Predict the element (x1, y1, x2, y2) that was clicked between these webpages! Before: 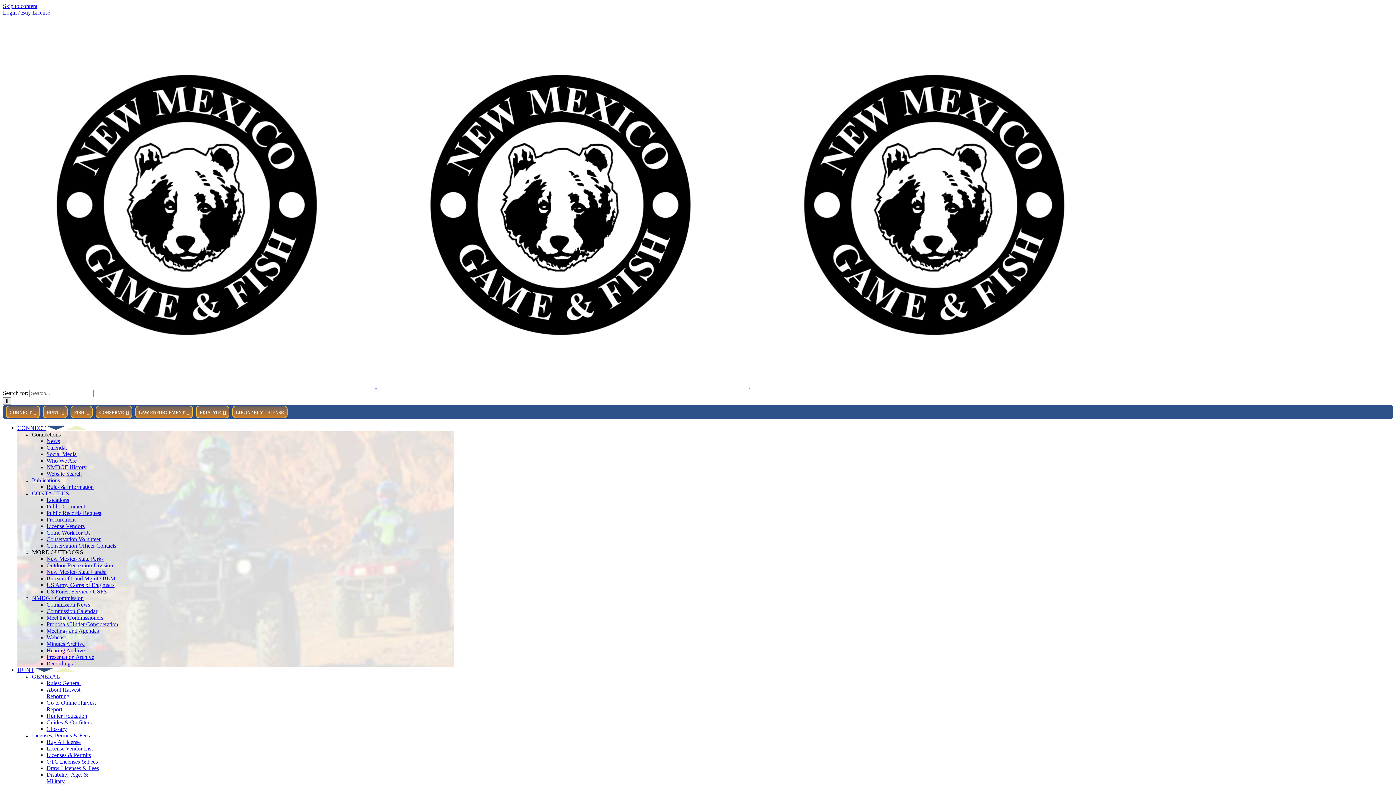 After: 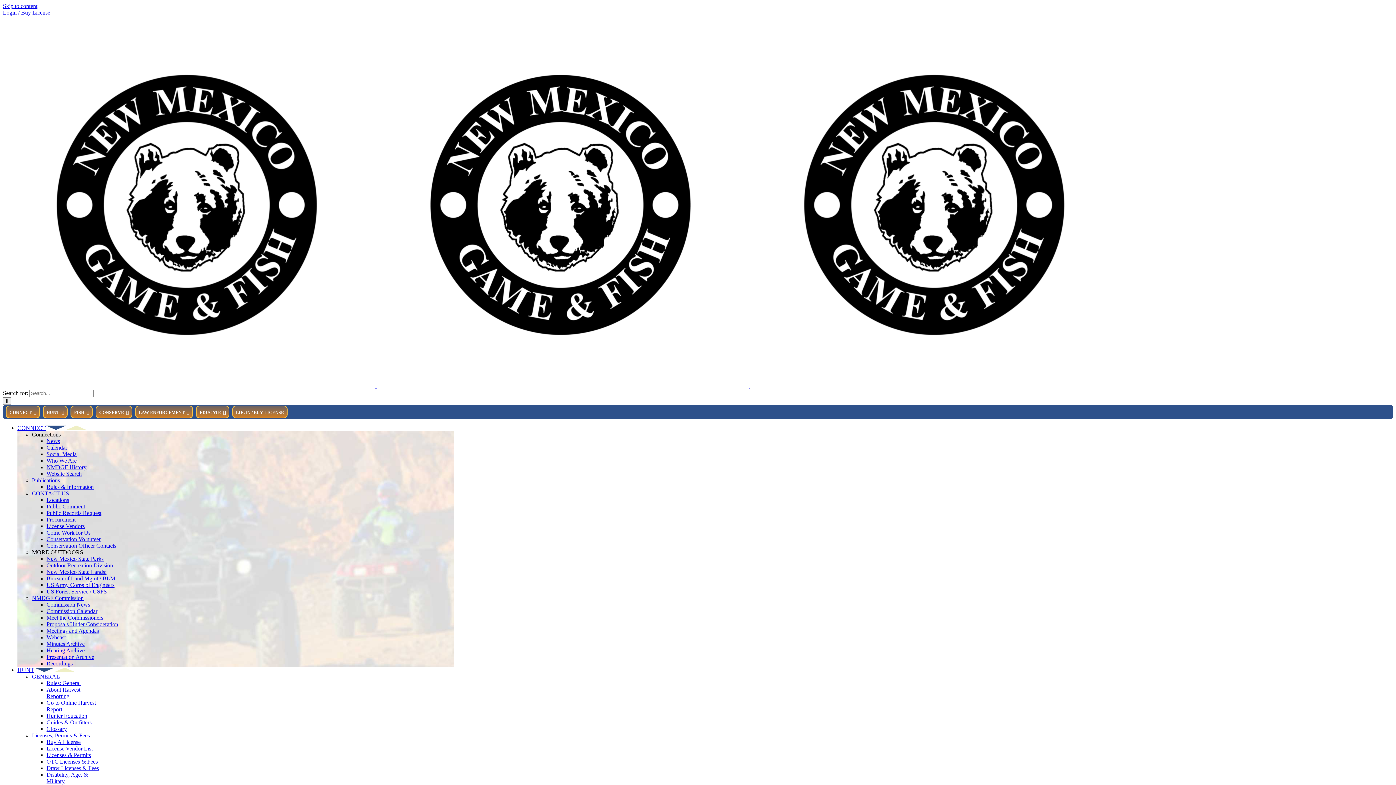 Action: label: Outdoor Recreation Division bbox: (46, 562, 113, 568)